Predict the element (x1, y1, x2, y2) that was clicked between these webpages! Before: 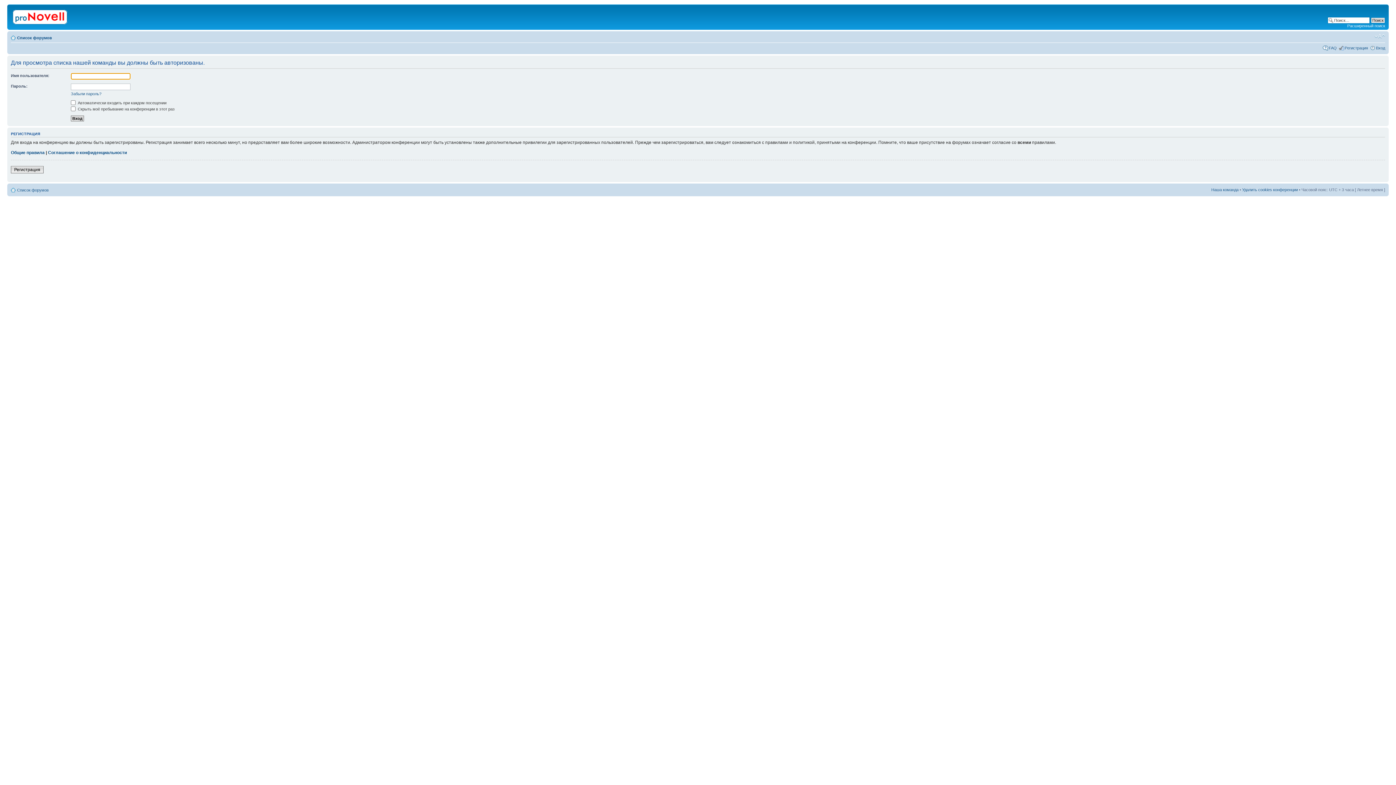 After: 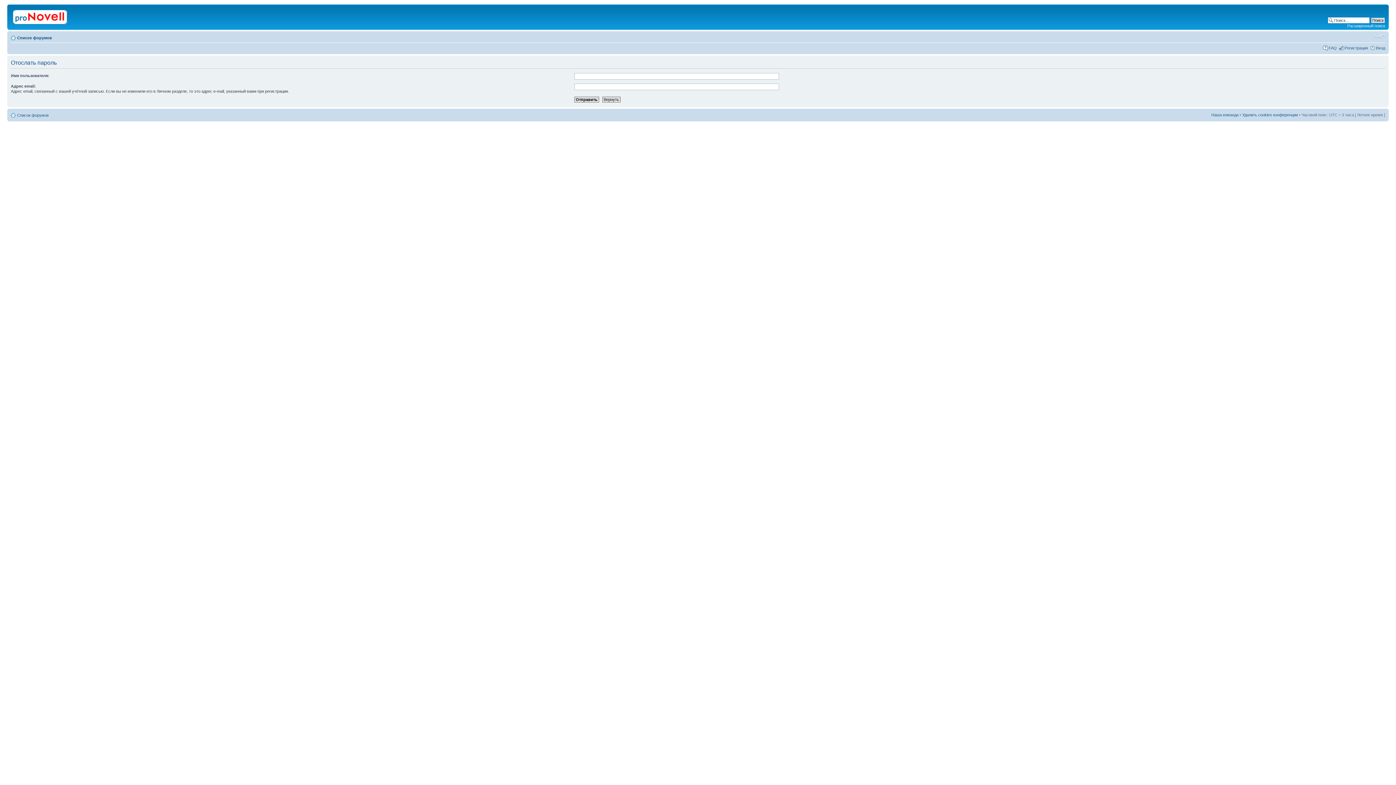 Action: bbox: (70, 91, 101, 96) label: Забыли пароль?